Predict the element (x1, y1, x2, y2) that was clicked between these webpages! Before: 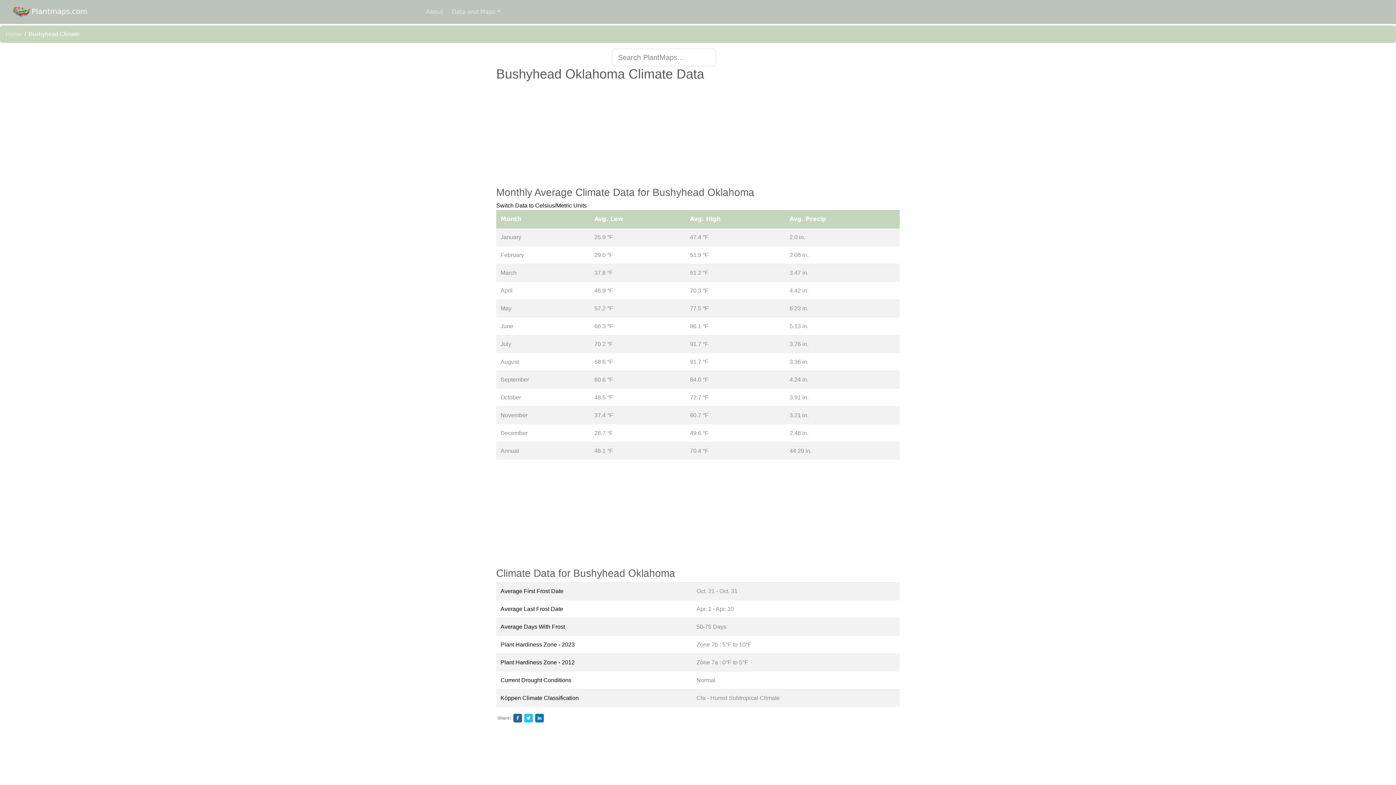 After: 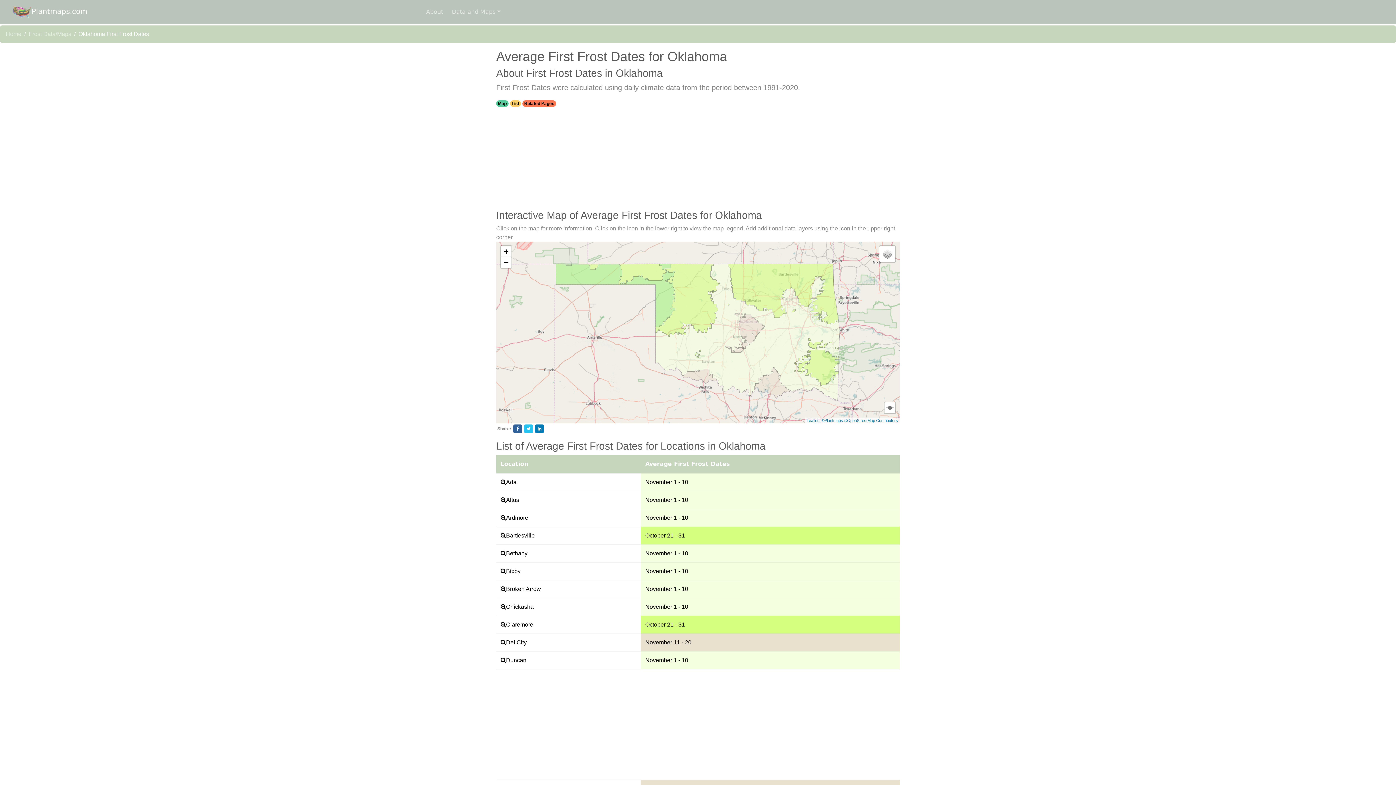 Action: label: Average First Frost Date bbox: (500, 588, 563, 594)